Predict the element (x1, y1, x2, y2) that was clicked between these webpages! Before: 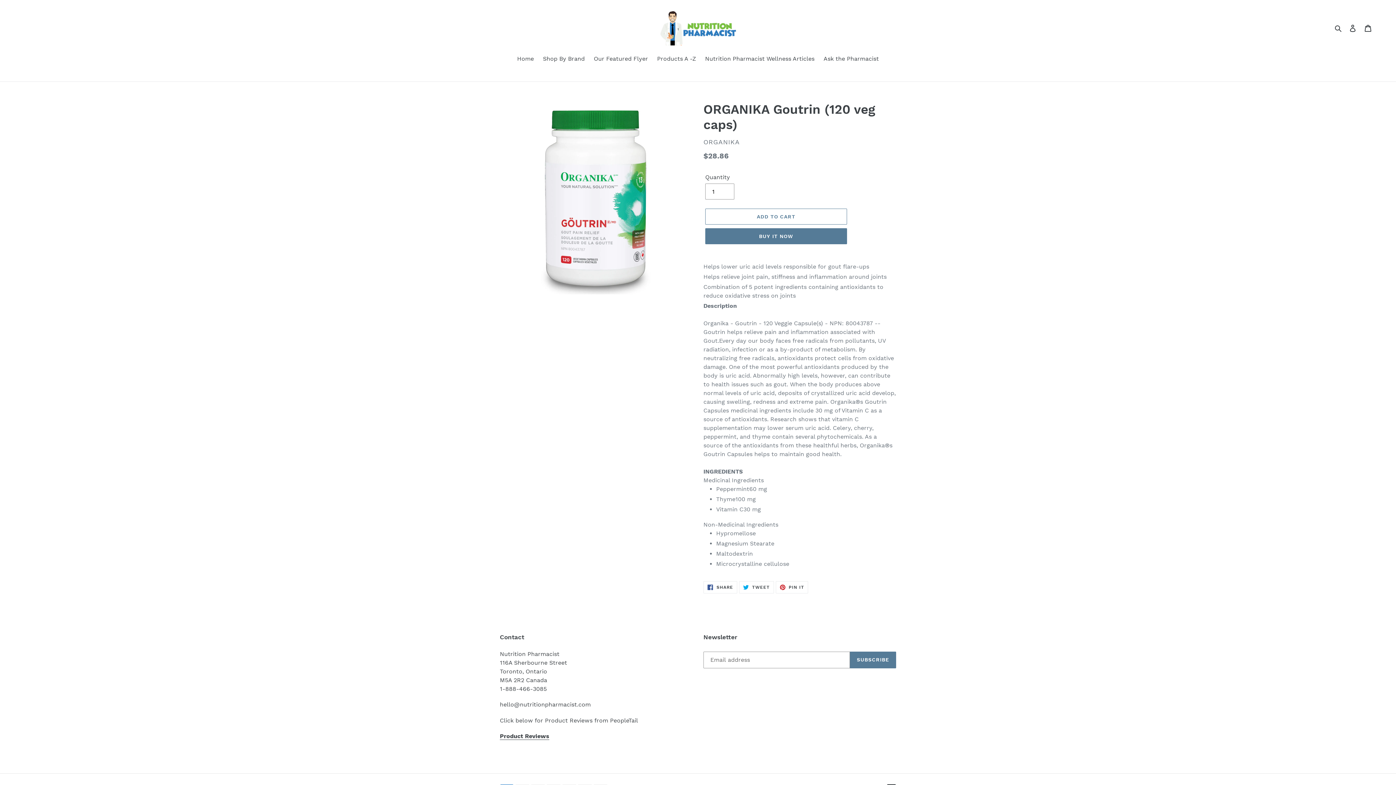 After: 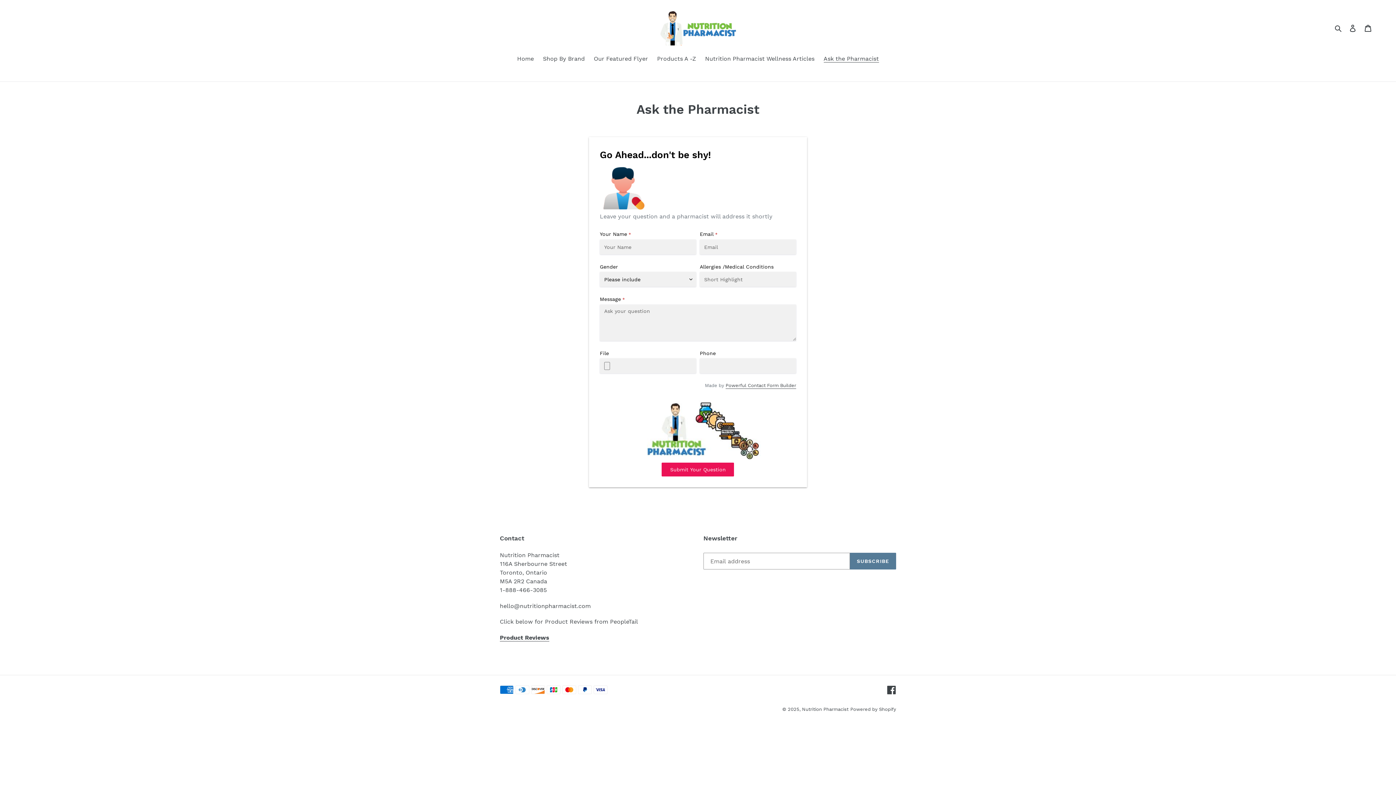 Action: bbox: (820, 54, 882, 64) label: Ask the Pharmacist